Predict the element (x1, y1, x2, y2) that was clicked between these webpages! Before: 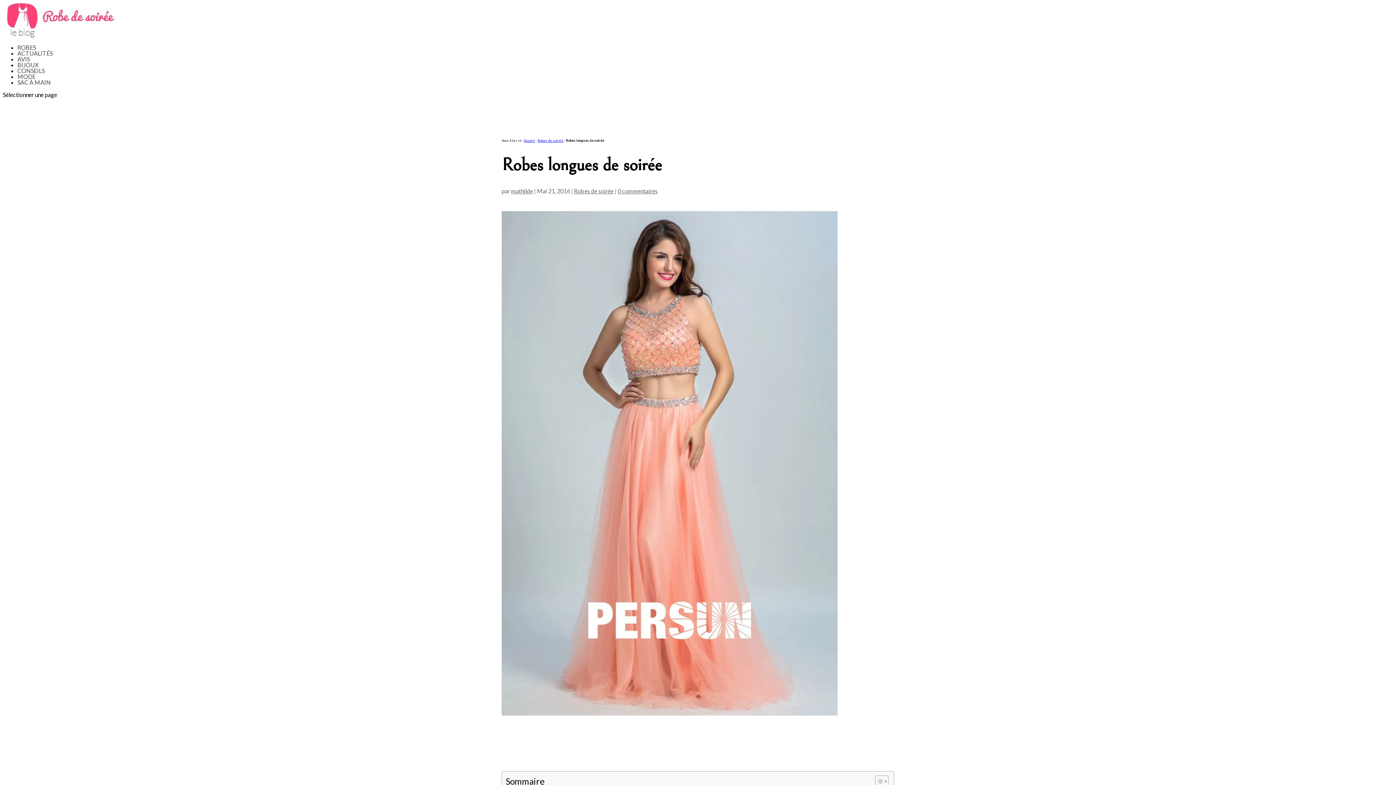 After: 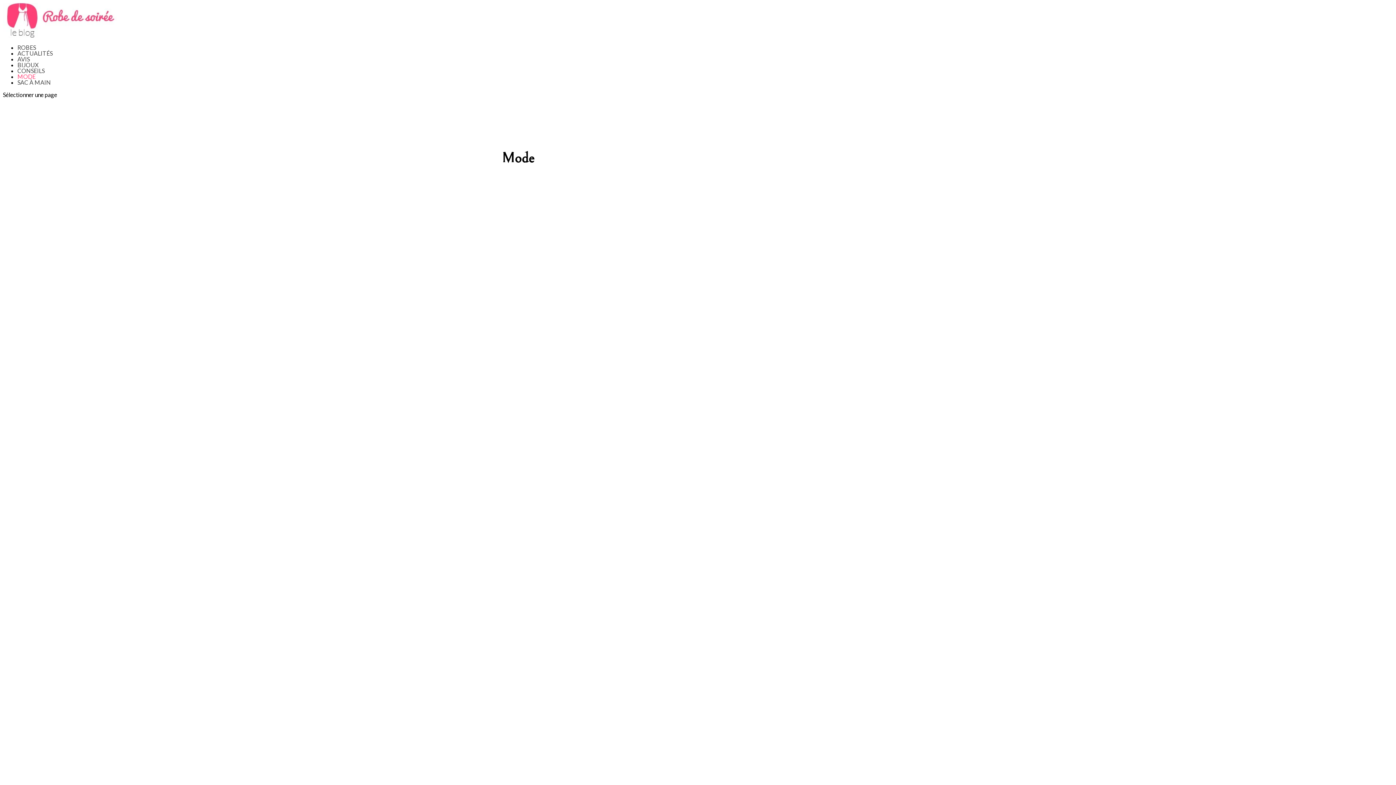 Action: bbox: (17, 73, 35, 80) label: MODE